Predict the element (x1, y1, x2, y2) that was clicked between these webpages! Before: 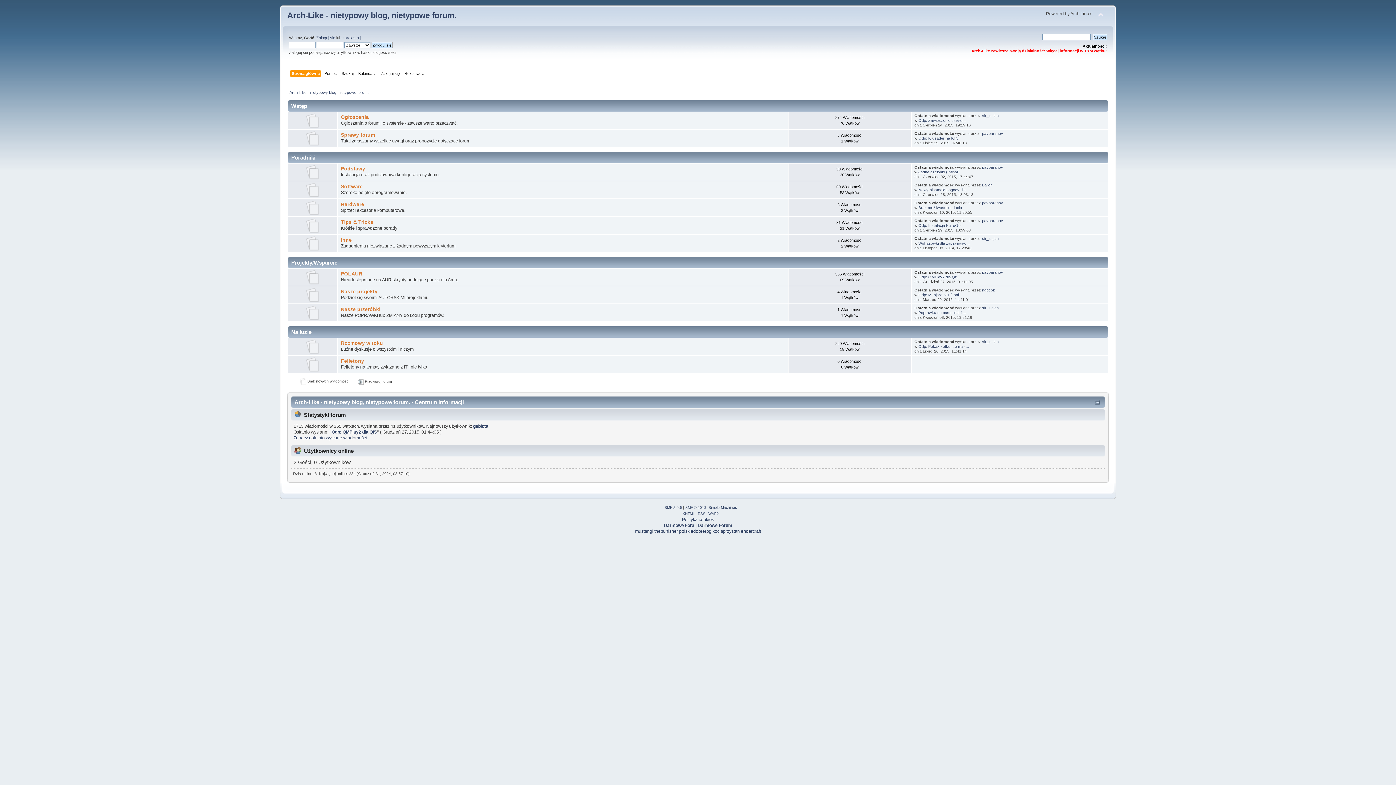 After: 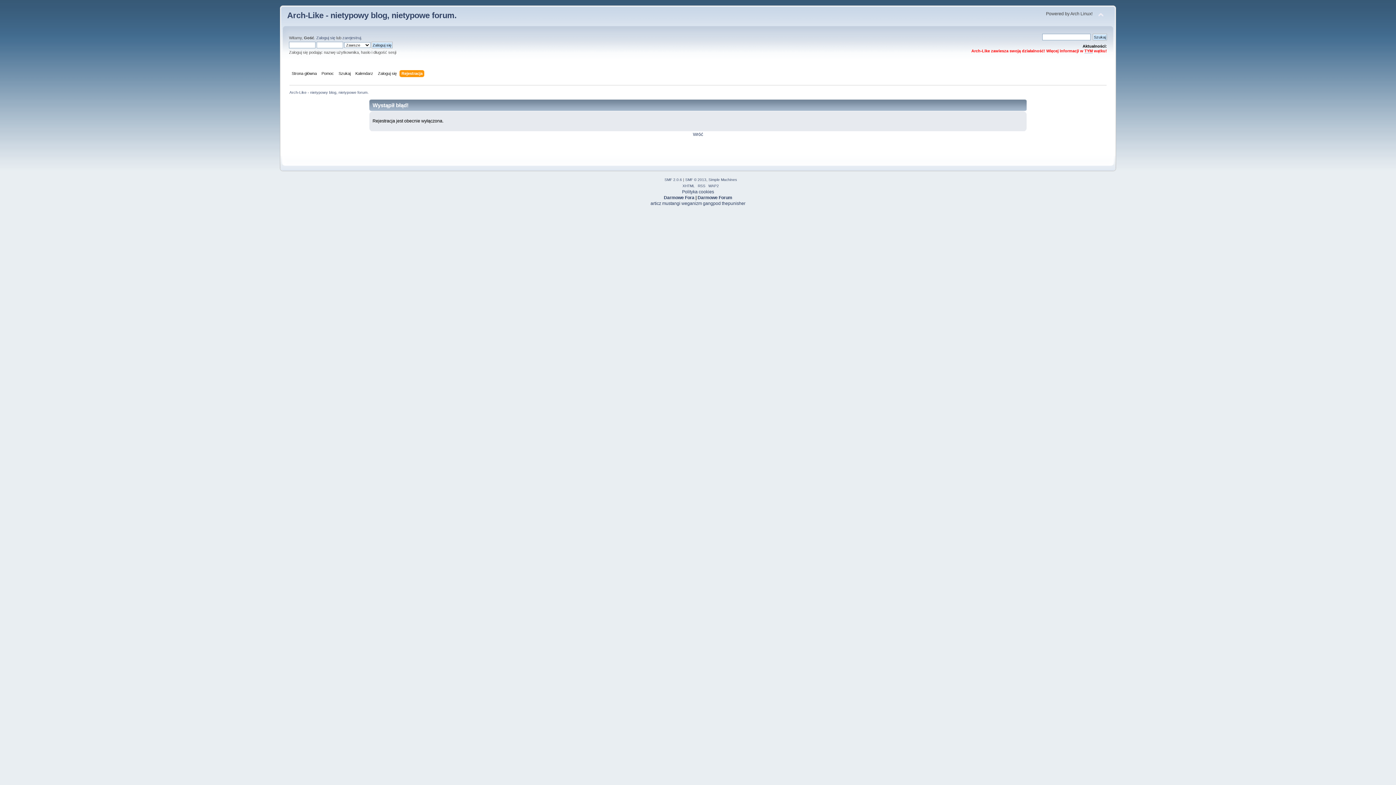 Action: bbox: (342, 35, 361, 40) label: zarejestruj